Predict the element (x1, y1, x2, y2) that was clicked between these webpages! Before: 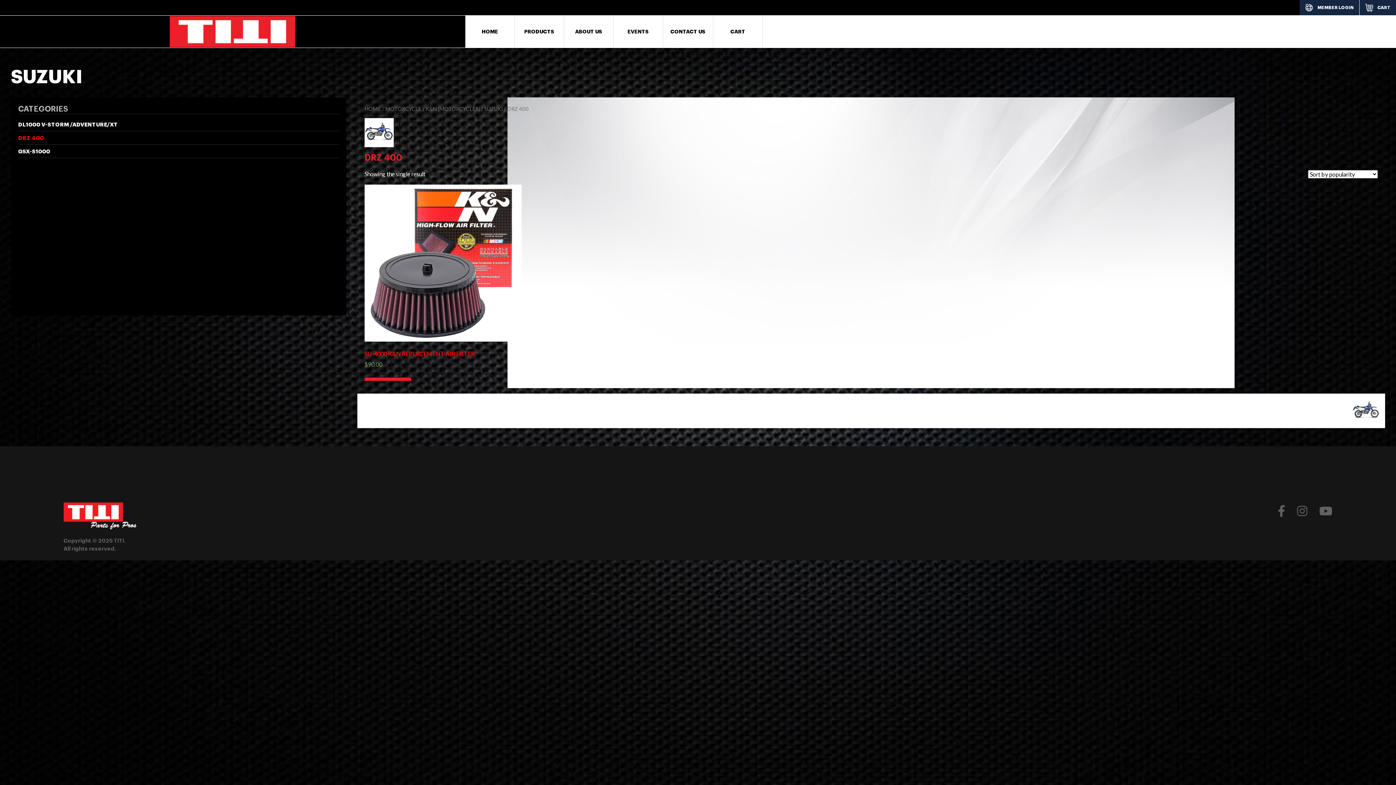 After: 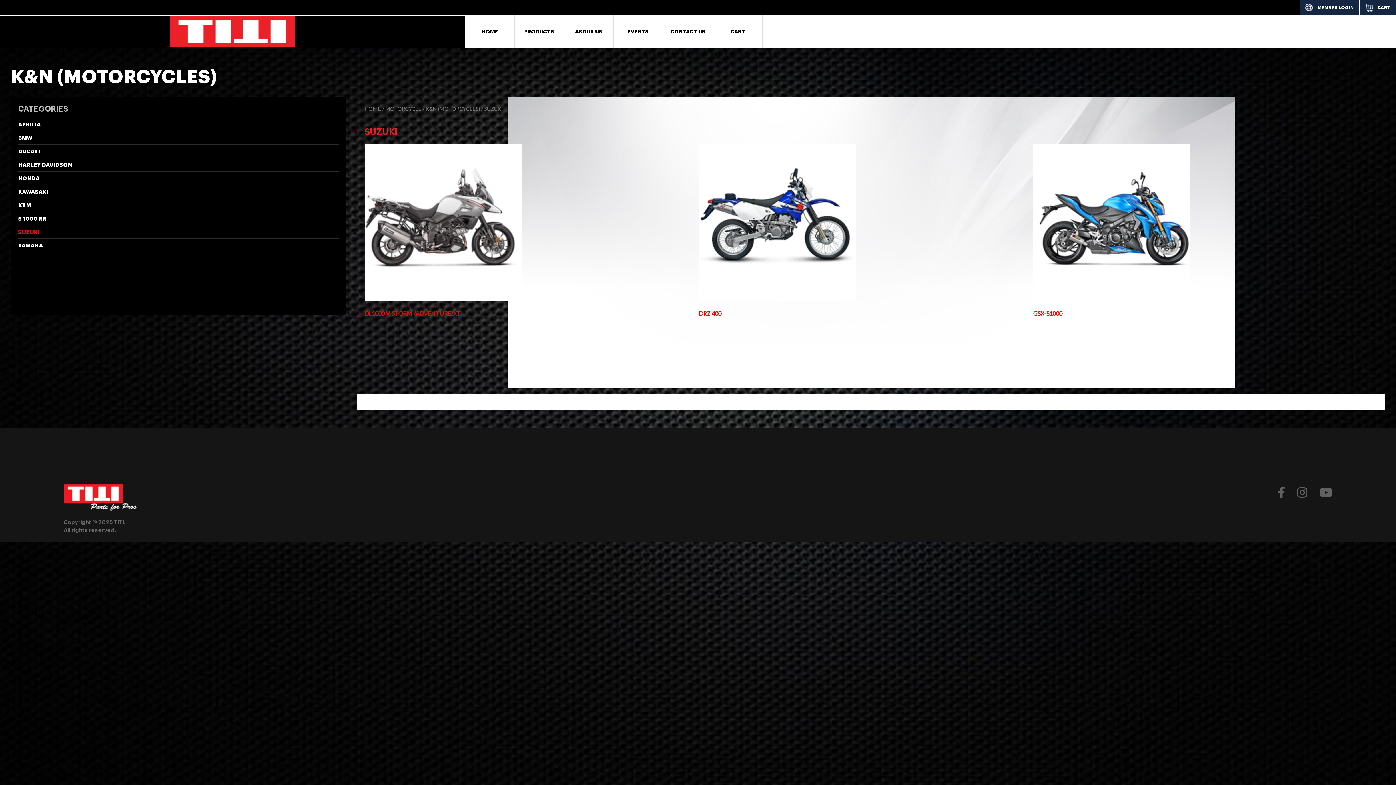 Action: bbox: (484, 105, 503, 112) label: SUZUKI